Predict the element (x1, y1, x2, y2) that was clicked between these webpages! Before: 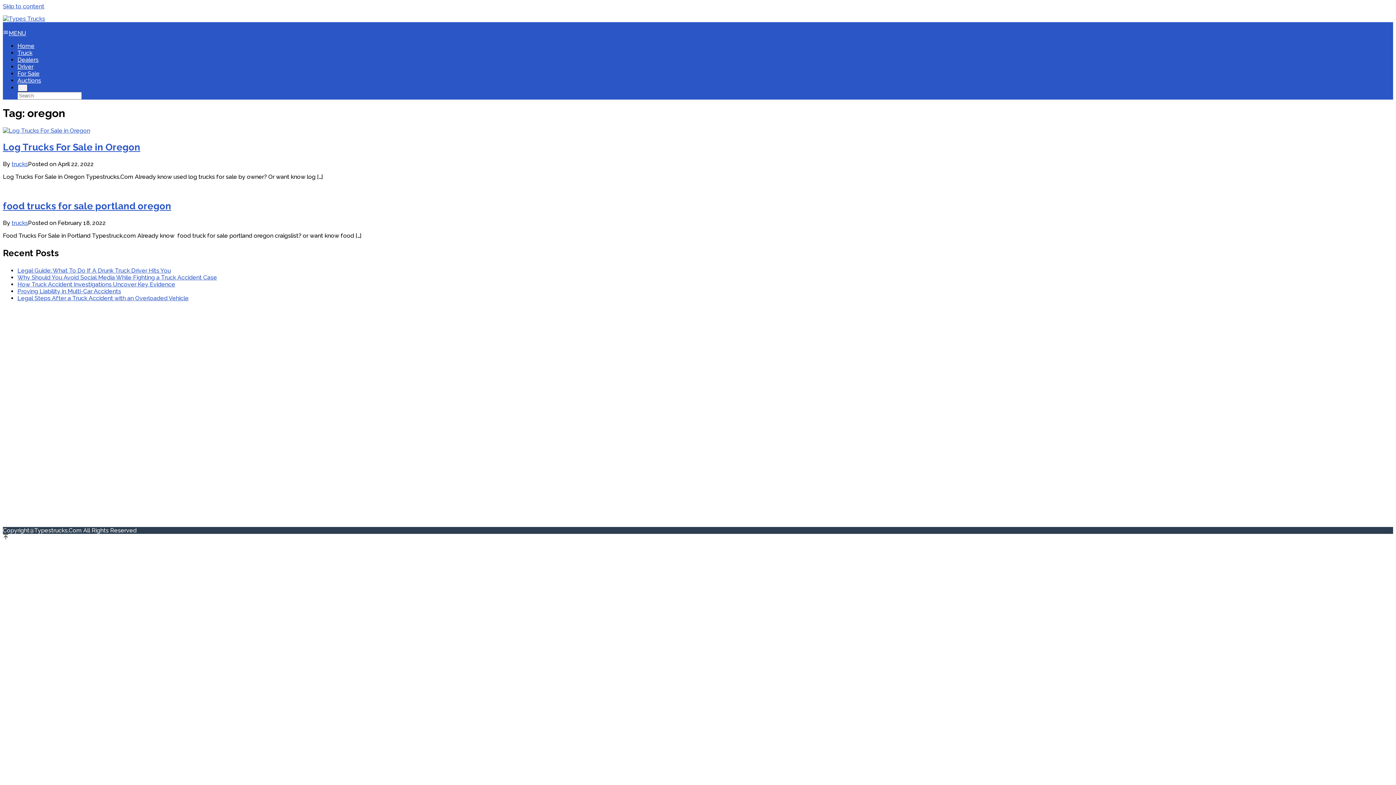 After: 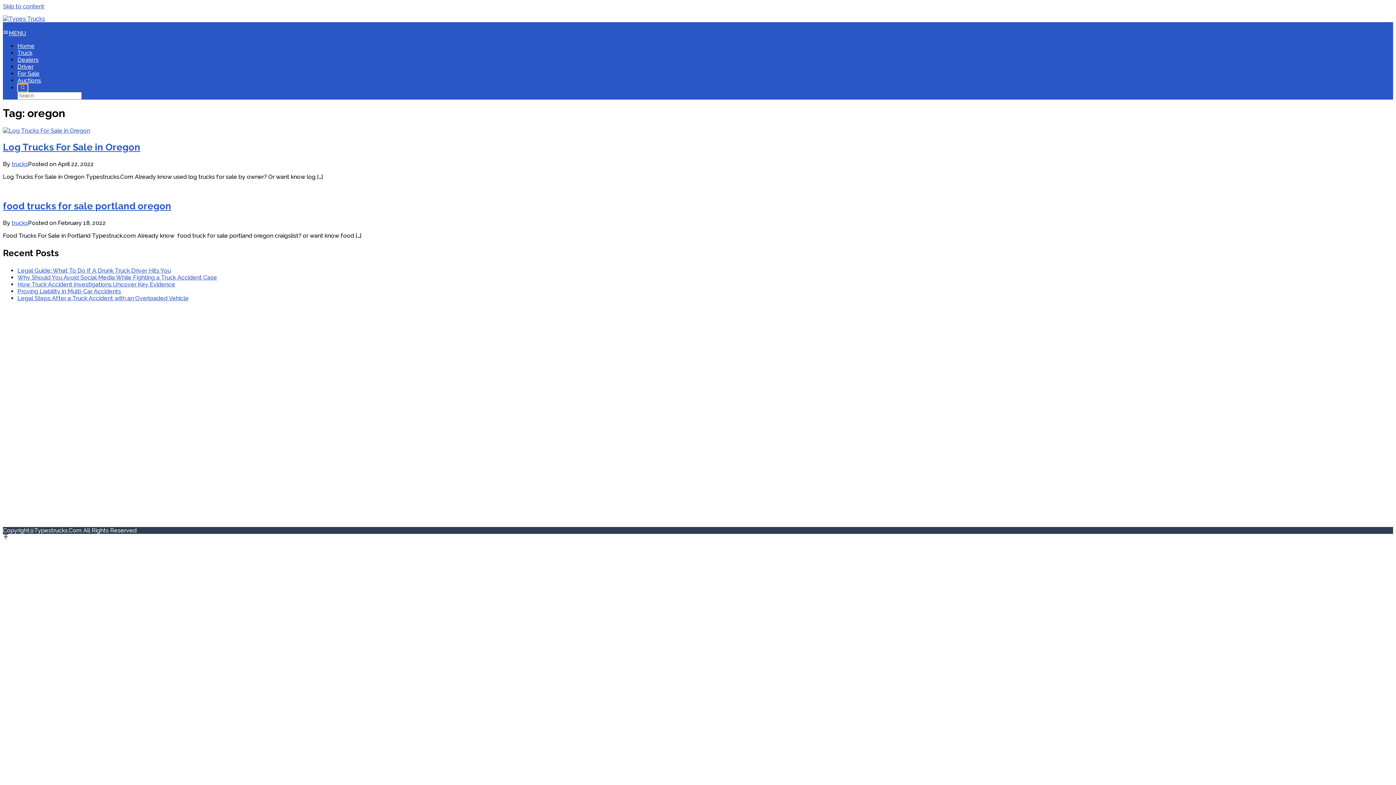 Action: bbox: (17, 84, 28, 92)